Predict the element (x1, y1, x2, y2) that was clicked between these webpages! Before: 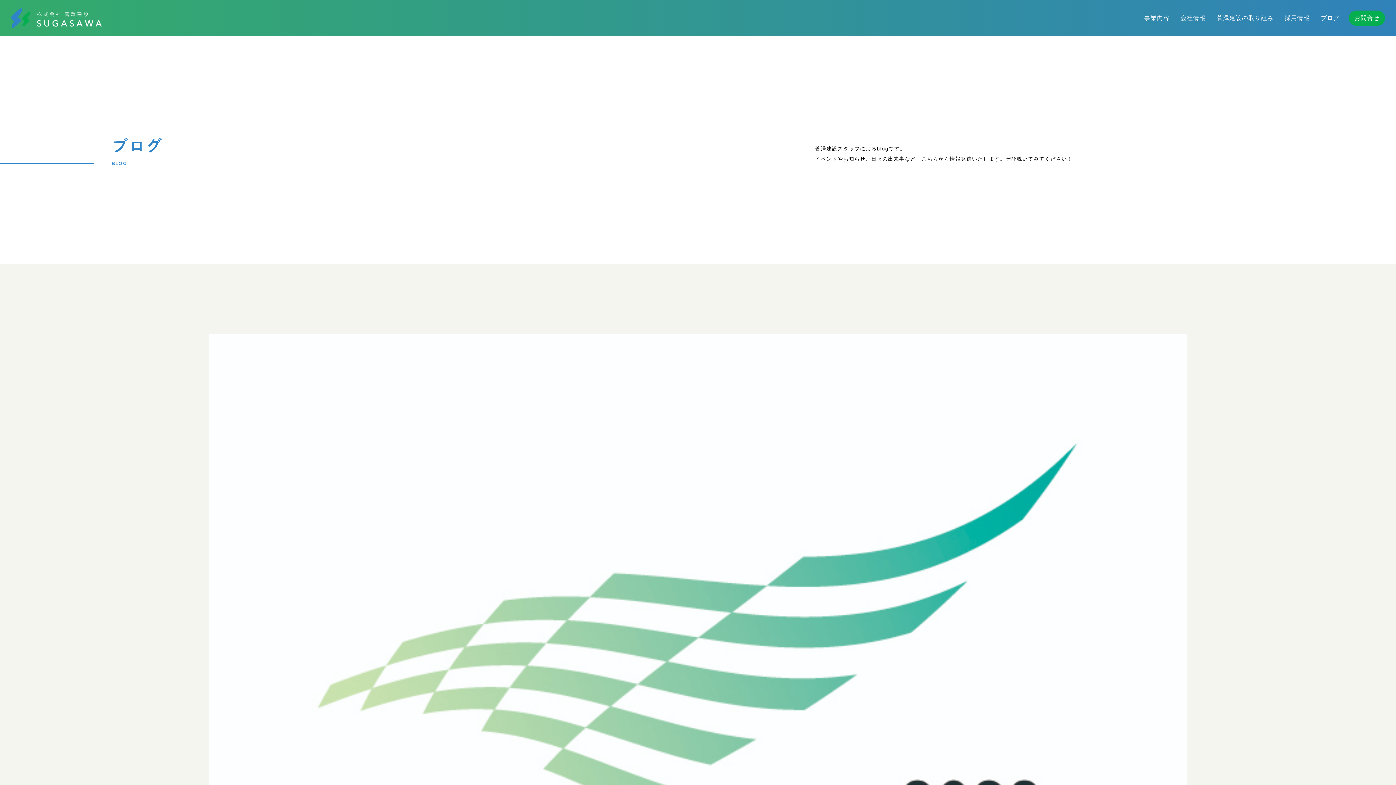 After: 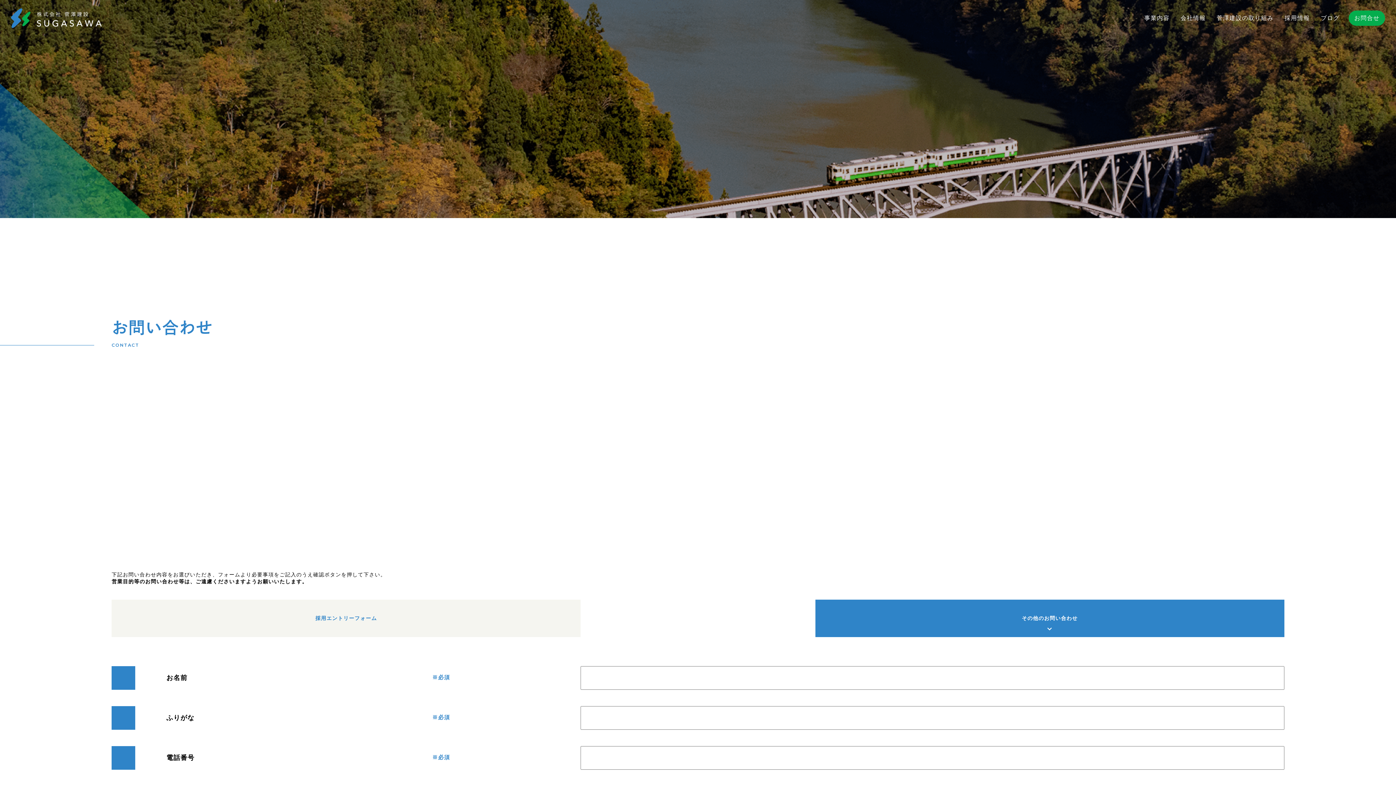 Action: label: お問合せ bbox: (1354, 14, 1380, 22)